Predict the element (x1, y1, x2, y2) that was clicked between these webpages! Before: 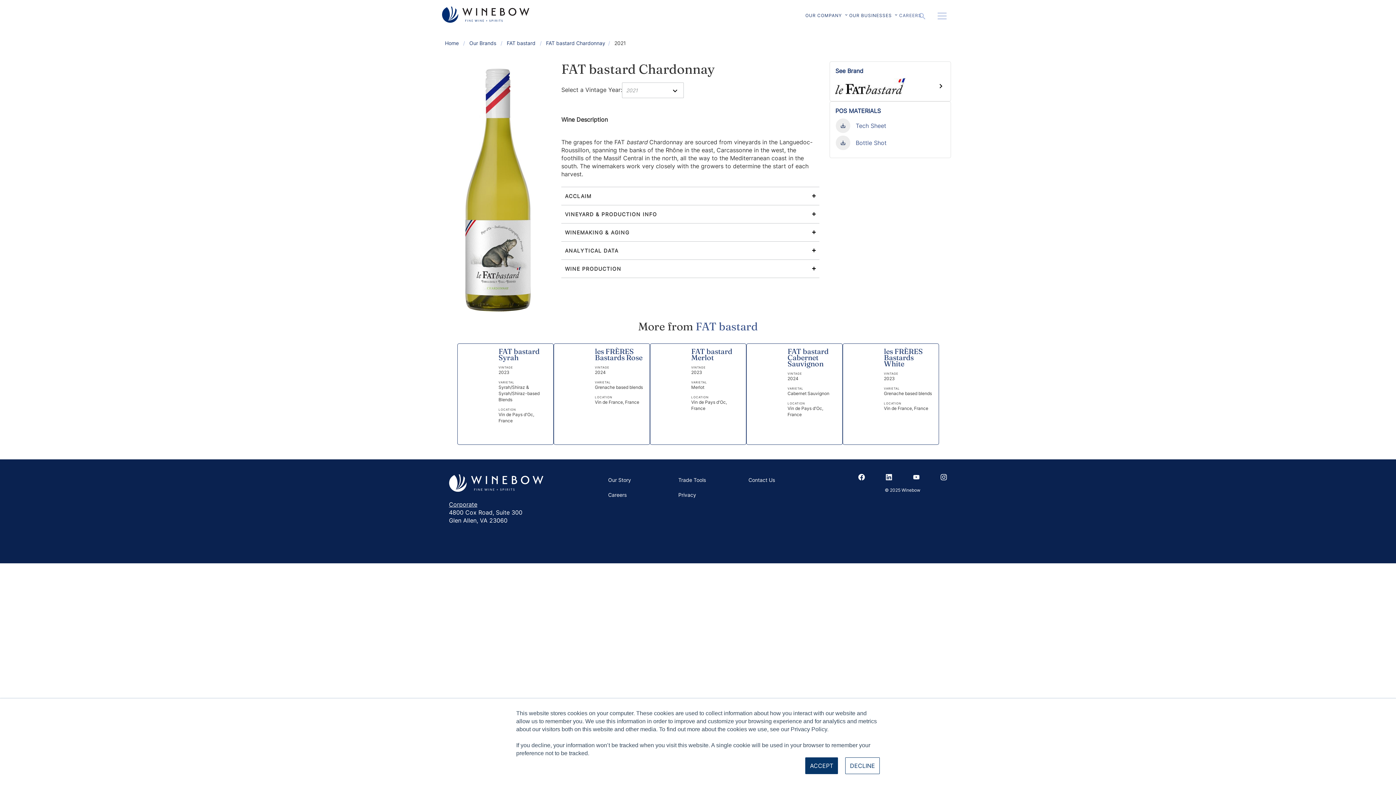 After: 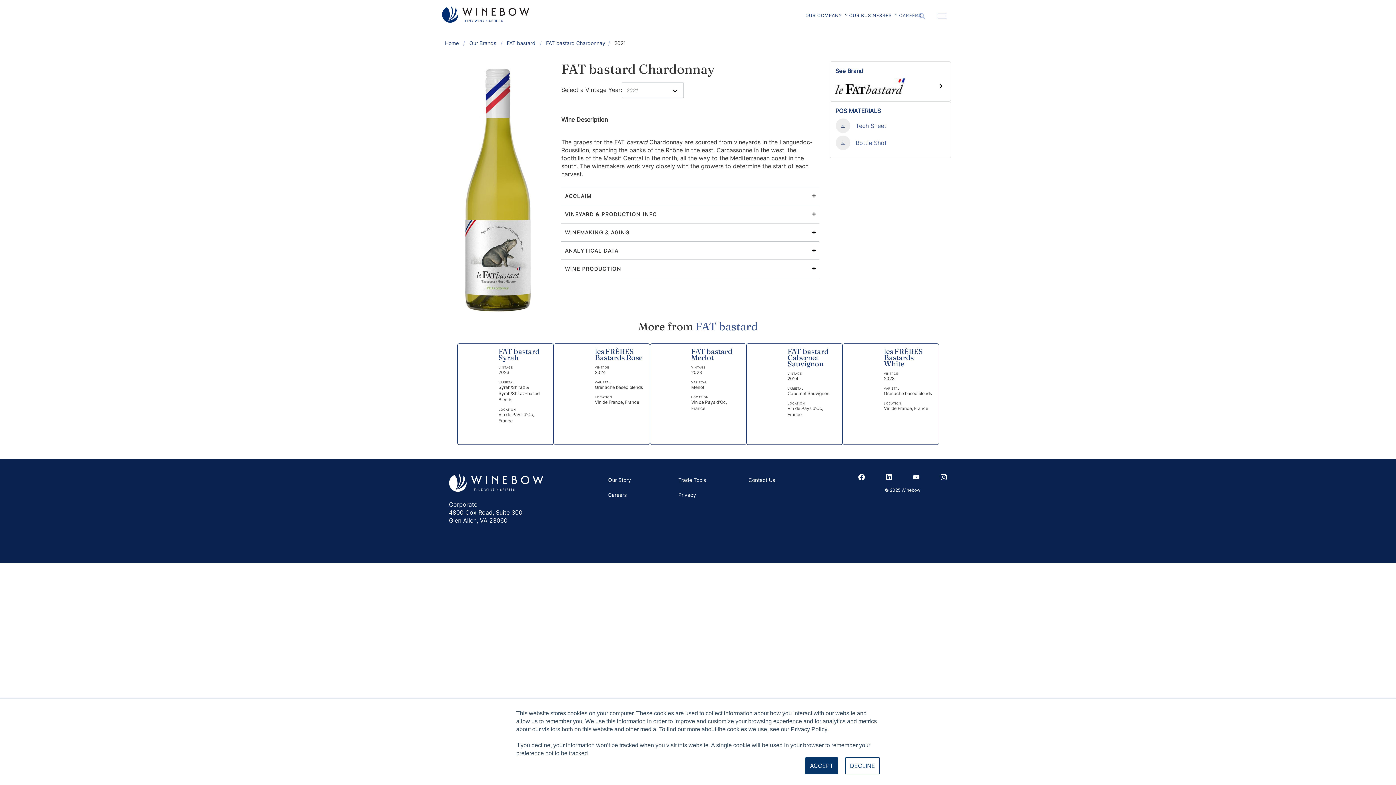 Action: bbox: (835, 135, 887, 150) label: Bottle Shot